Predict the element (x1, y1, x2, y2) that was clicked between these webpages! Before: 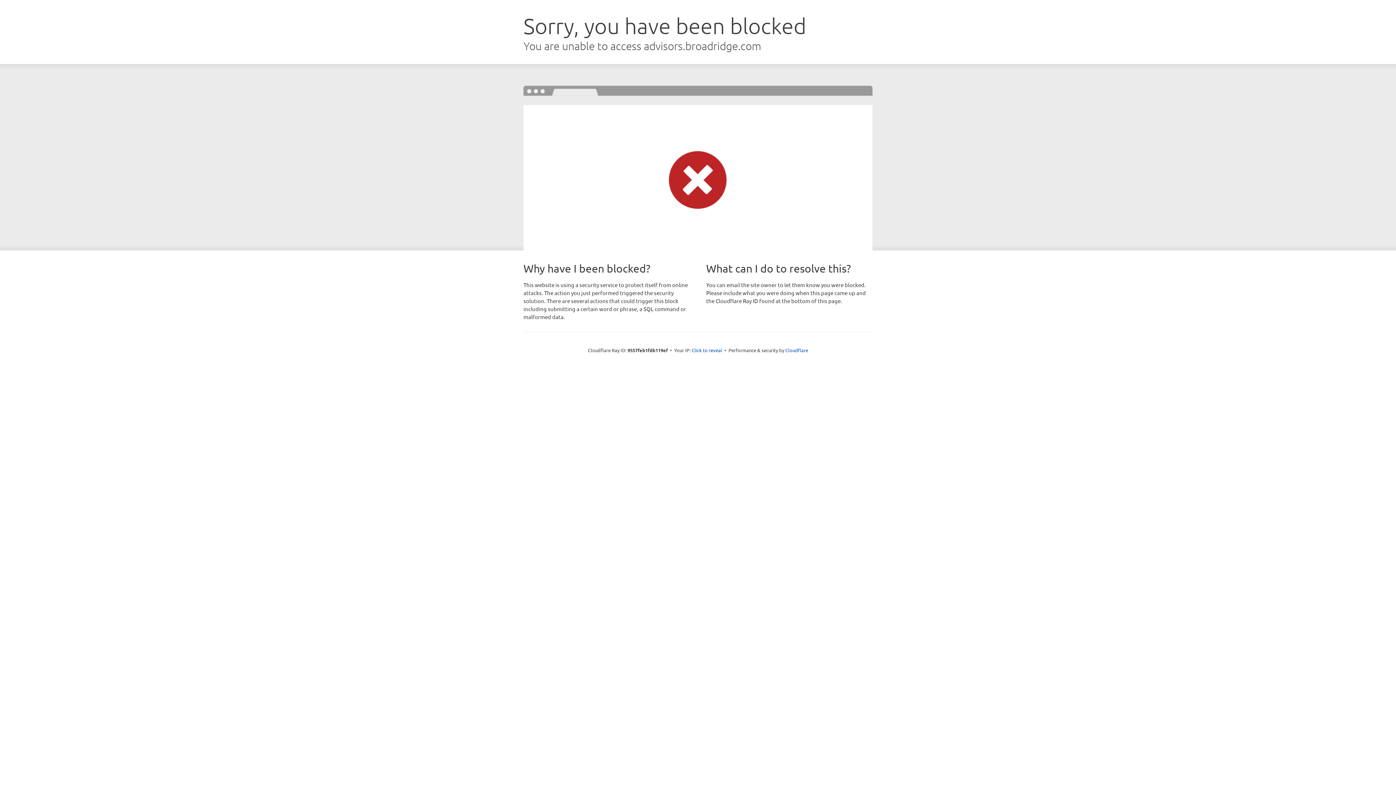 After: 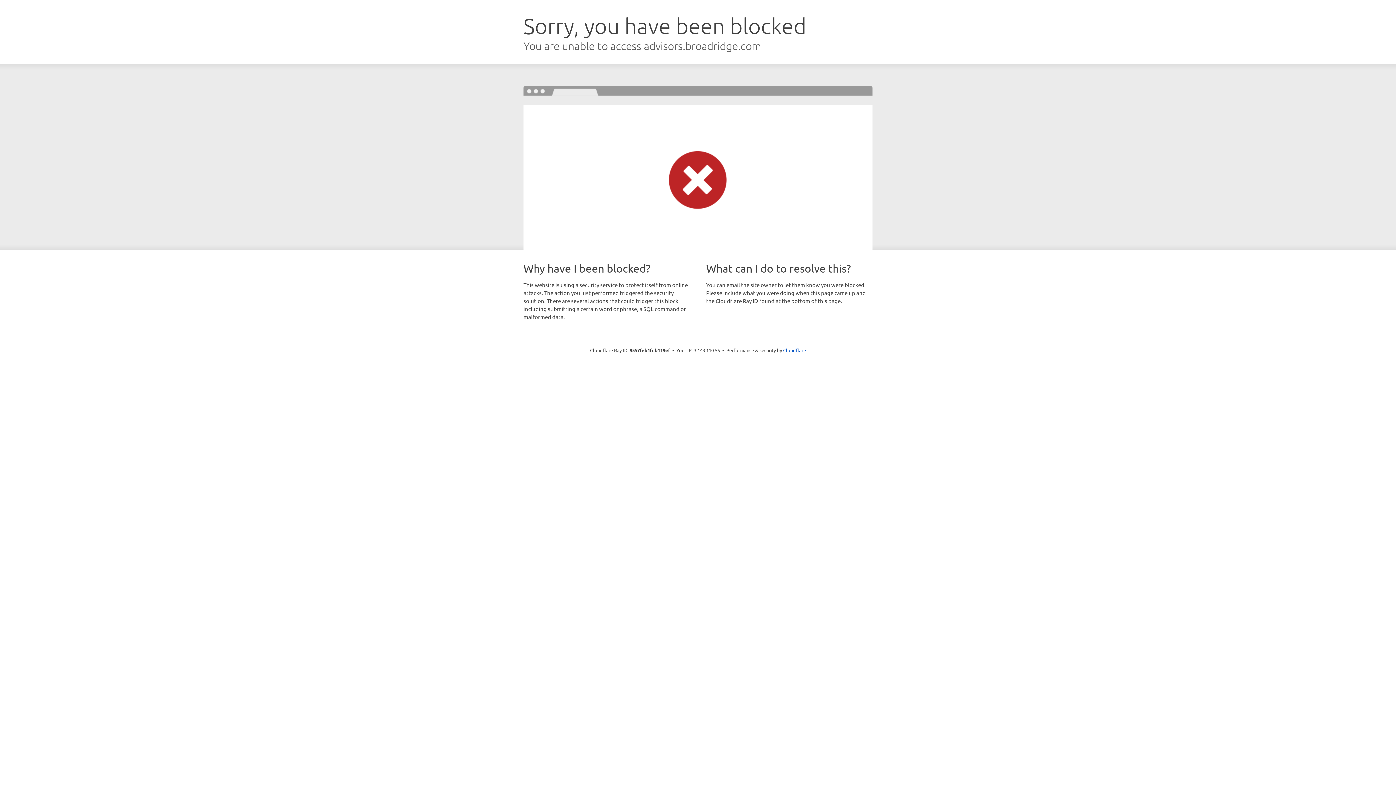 Action: label: Click to reveal bbox: (691, 346, 722, 353)